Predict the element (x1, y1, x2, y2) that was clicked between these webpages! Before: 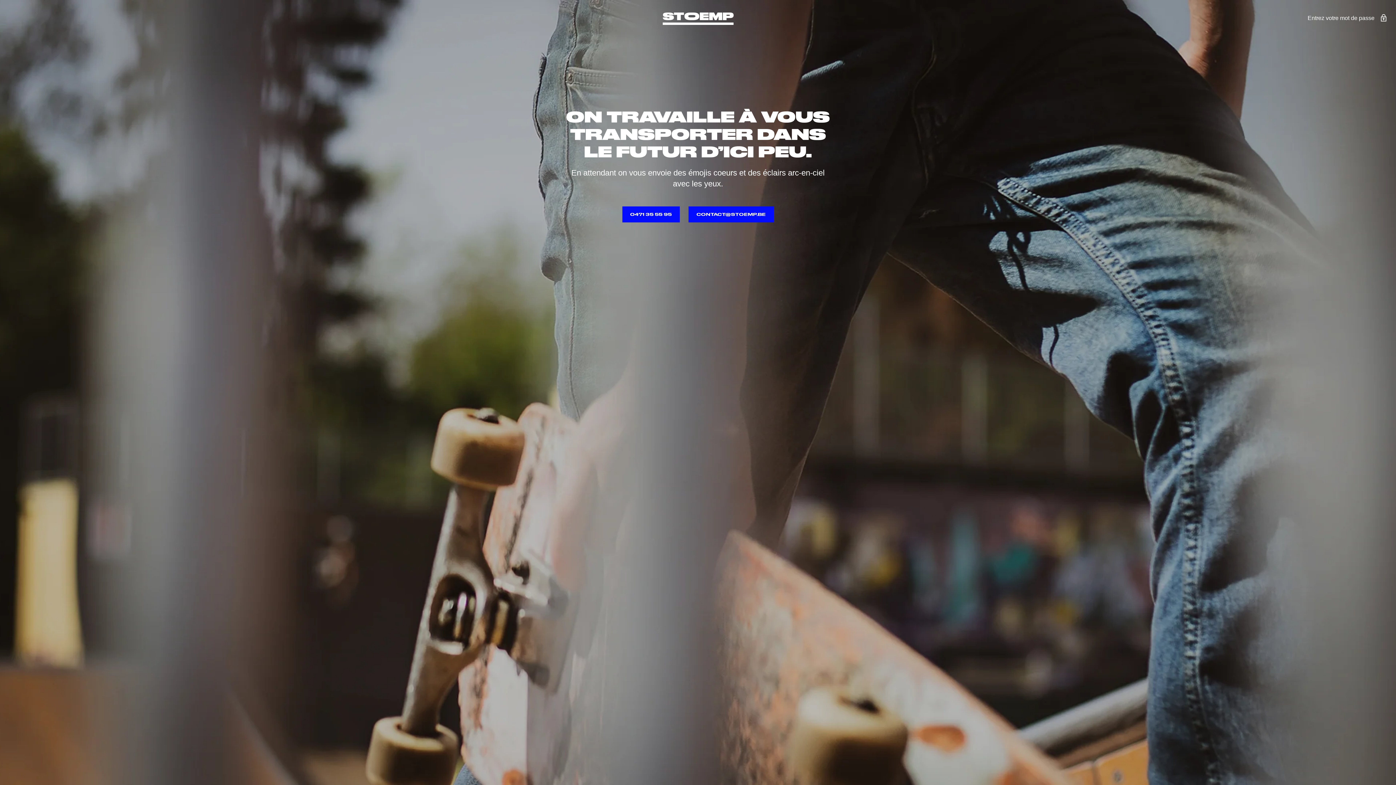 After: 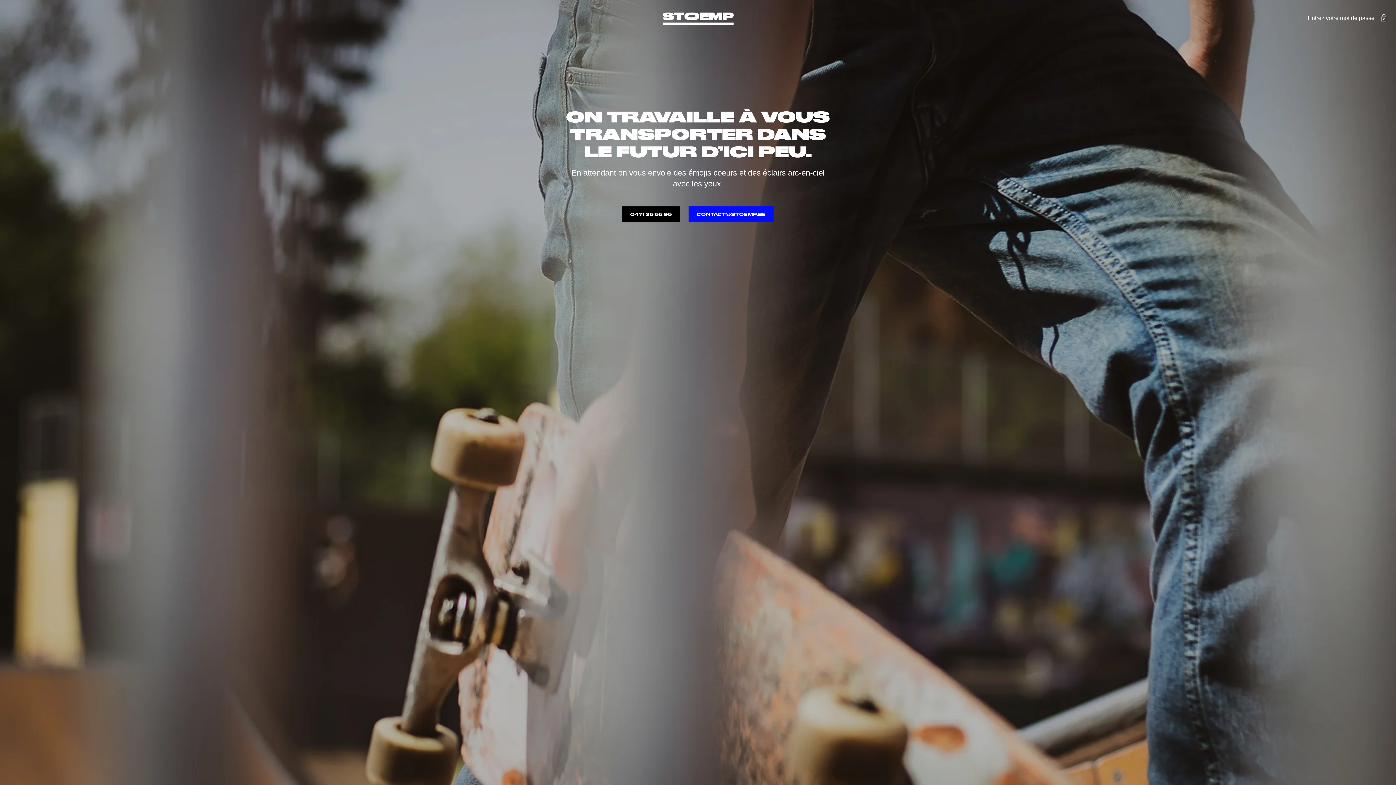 Action: bbox: (622, 206, 680, 222) label: 0471 35 55 95